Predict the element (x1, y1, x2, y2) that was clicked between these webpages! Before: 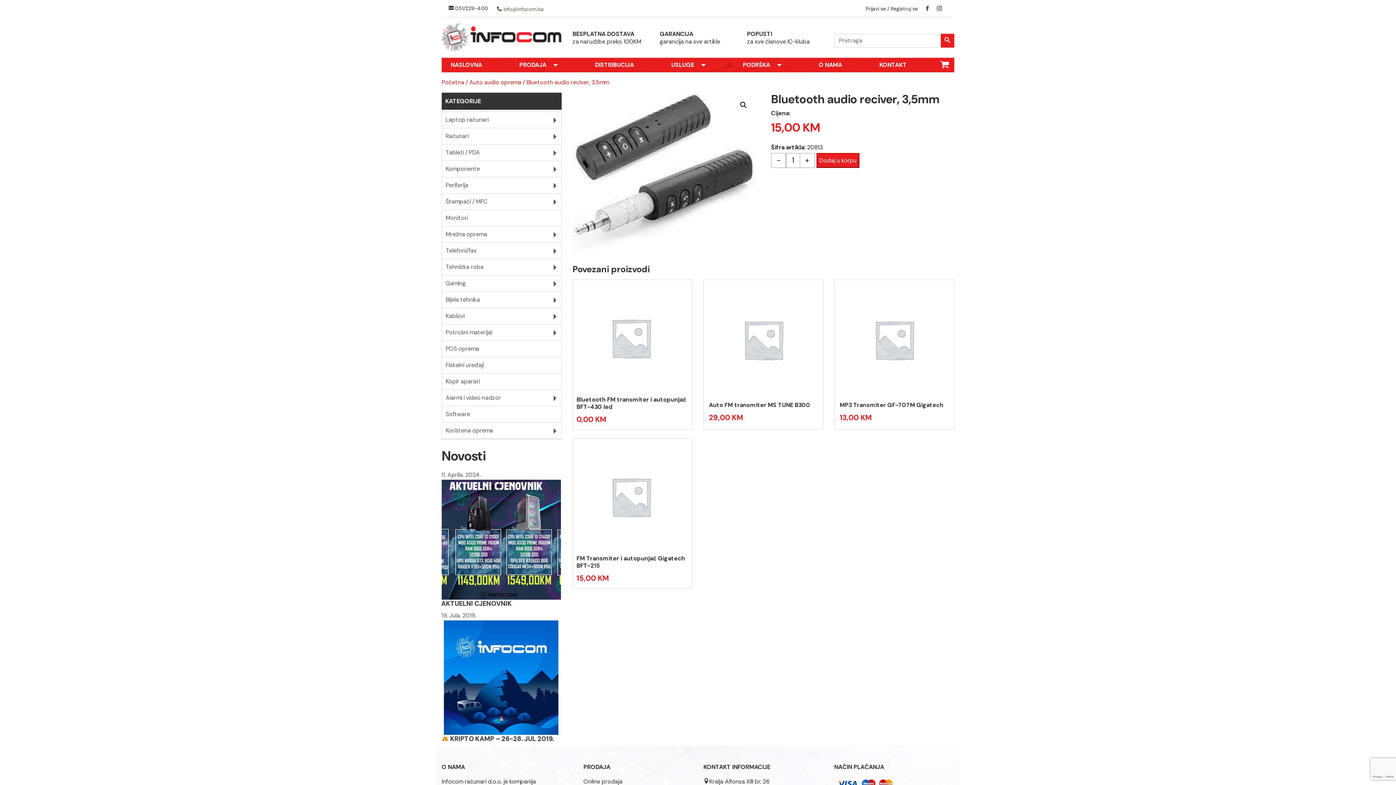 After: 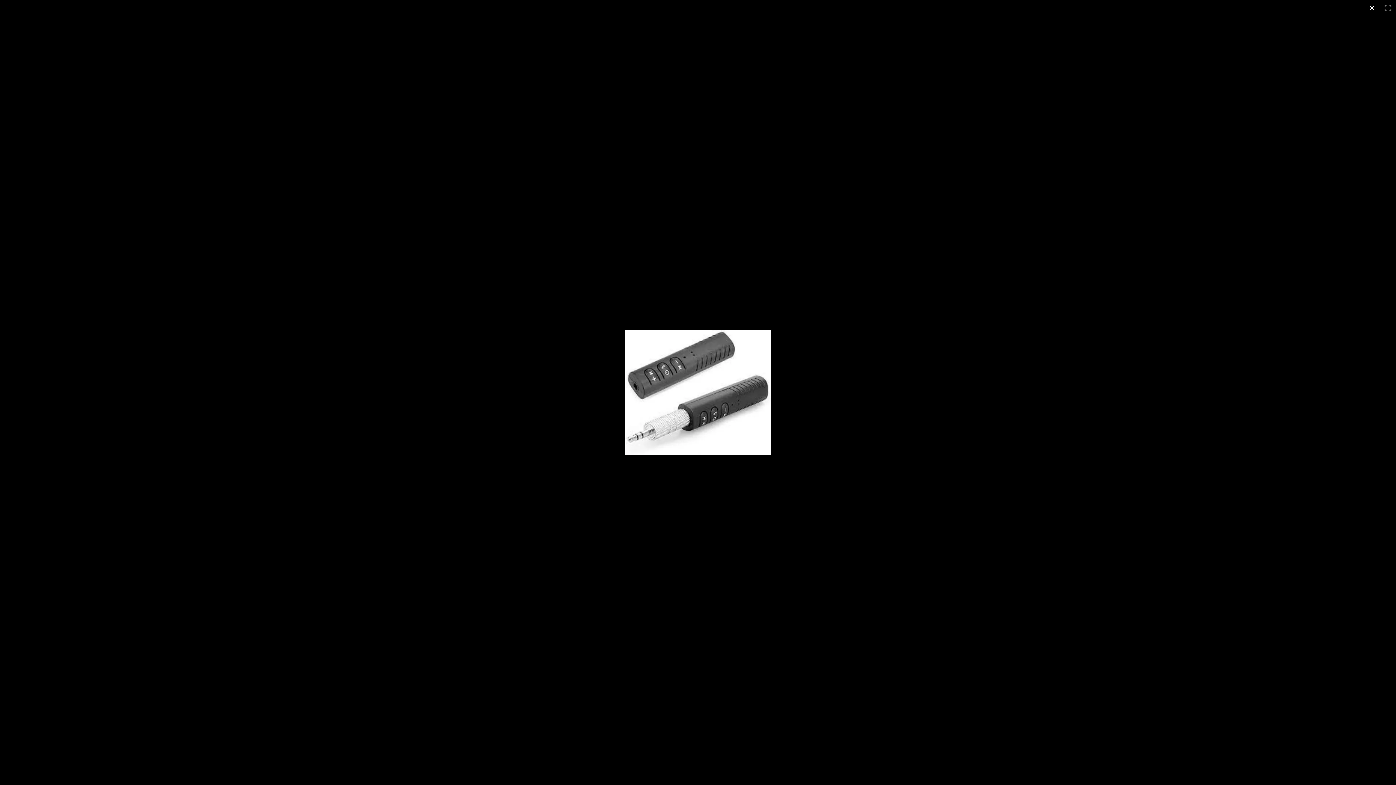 Action: bbox: (737, 98, 750, 111) label: View full-screen image gallery